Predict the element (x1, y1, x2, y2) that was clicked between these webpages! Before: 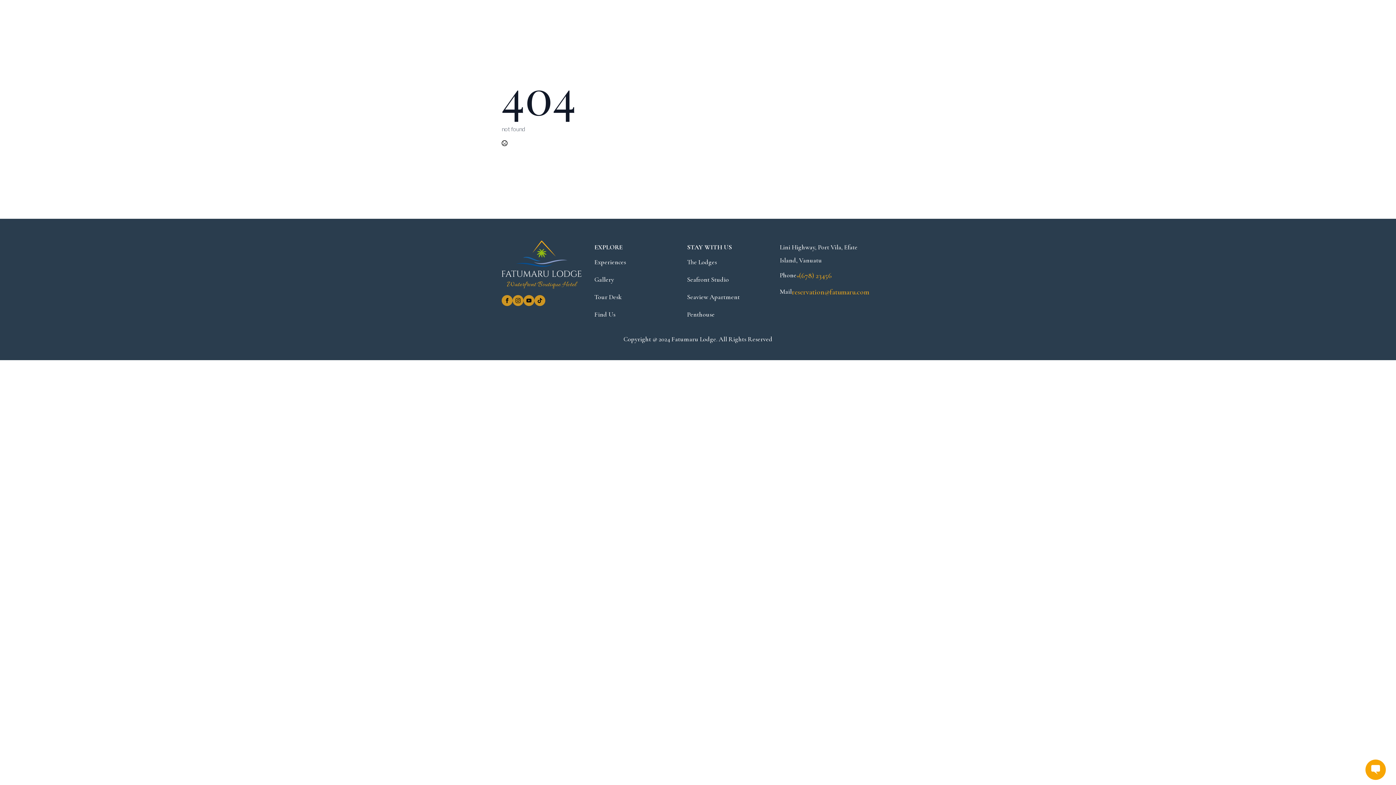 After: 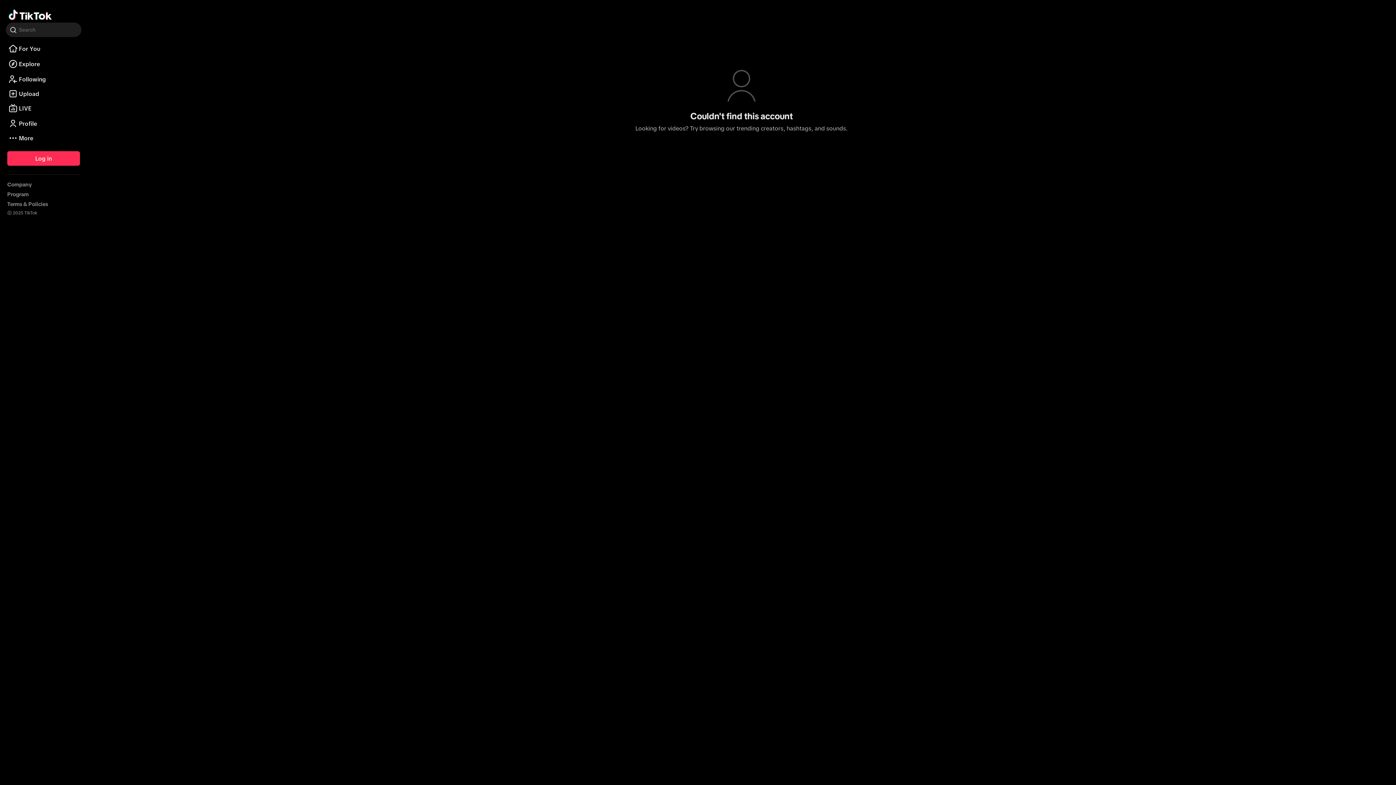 Action: label: custom bbox: (534, 295, 545, 306)